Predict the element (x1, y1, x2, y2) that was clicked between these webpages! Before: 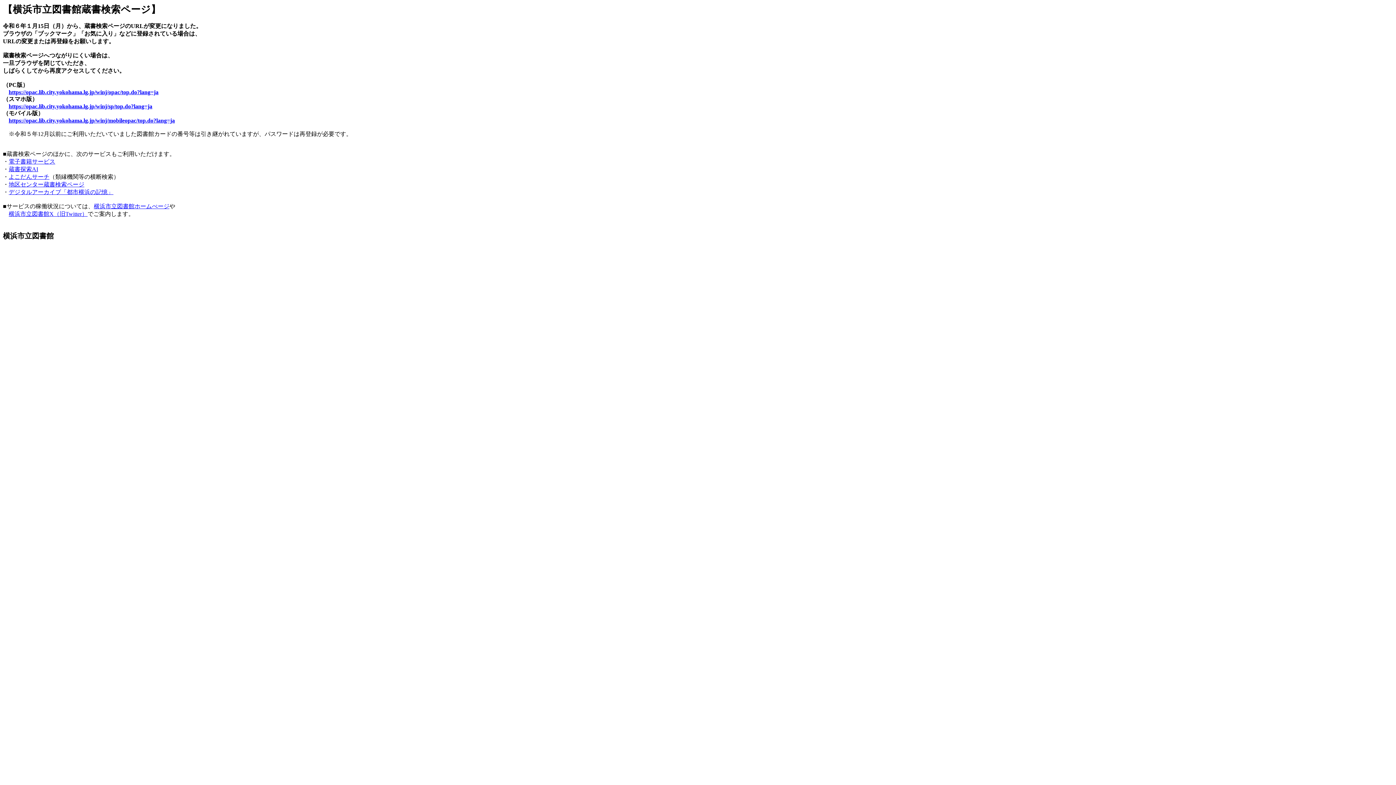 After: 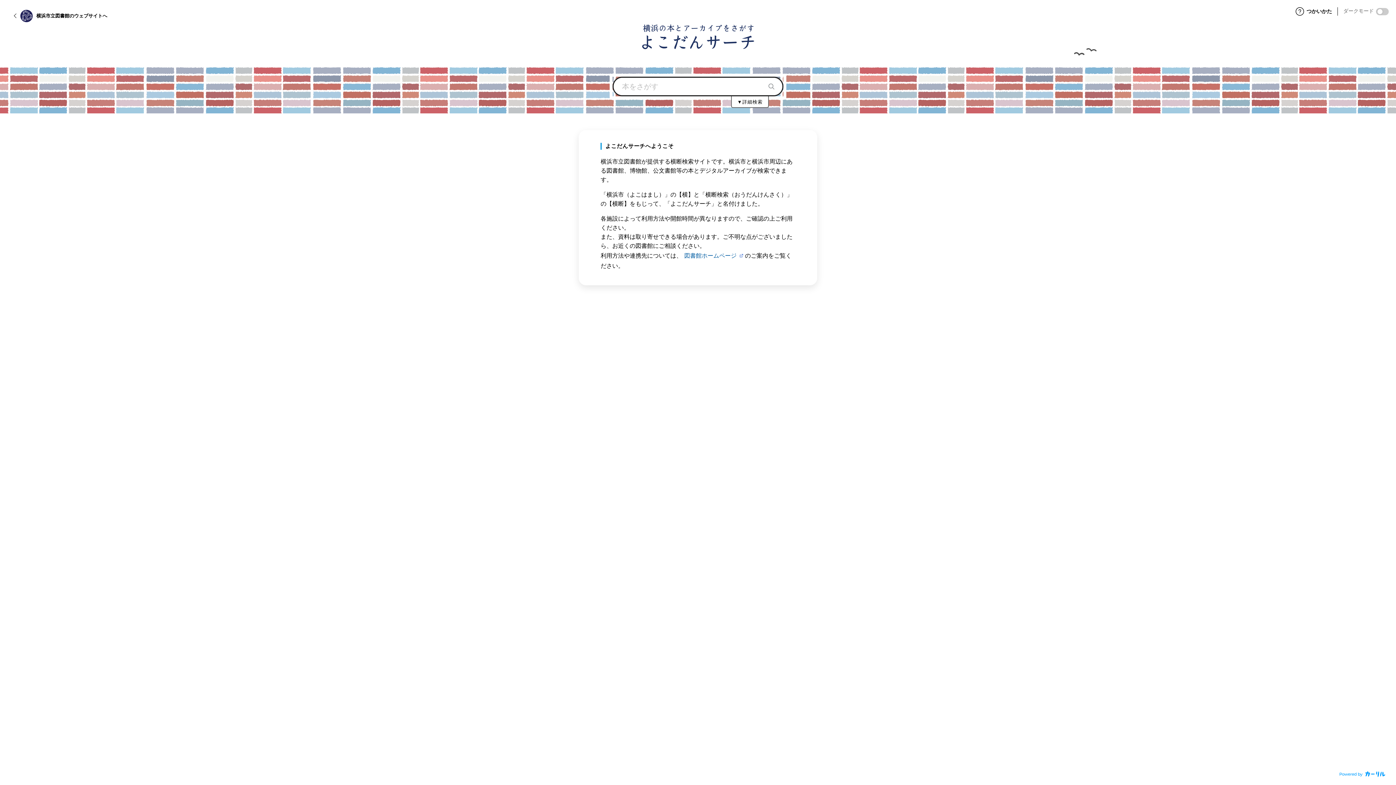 Action: bbox: (8, 173, 49, 180) label: よこだんサーチ